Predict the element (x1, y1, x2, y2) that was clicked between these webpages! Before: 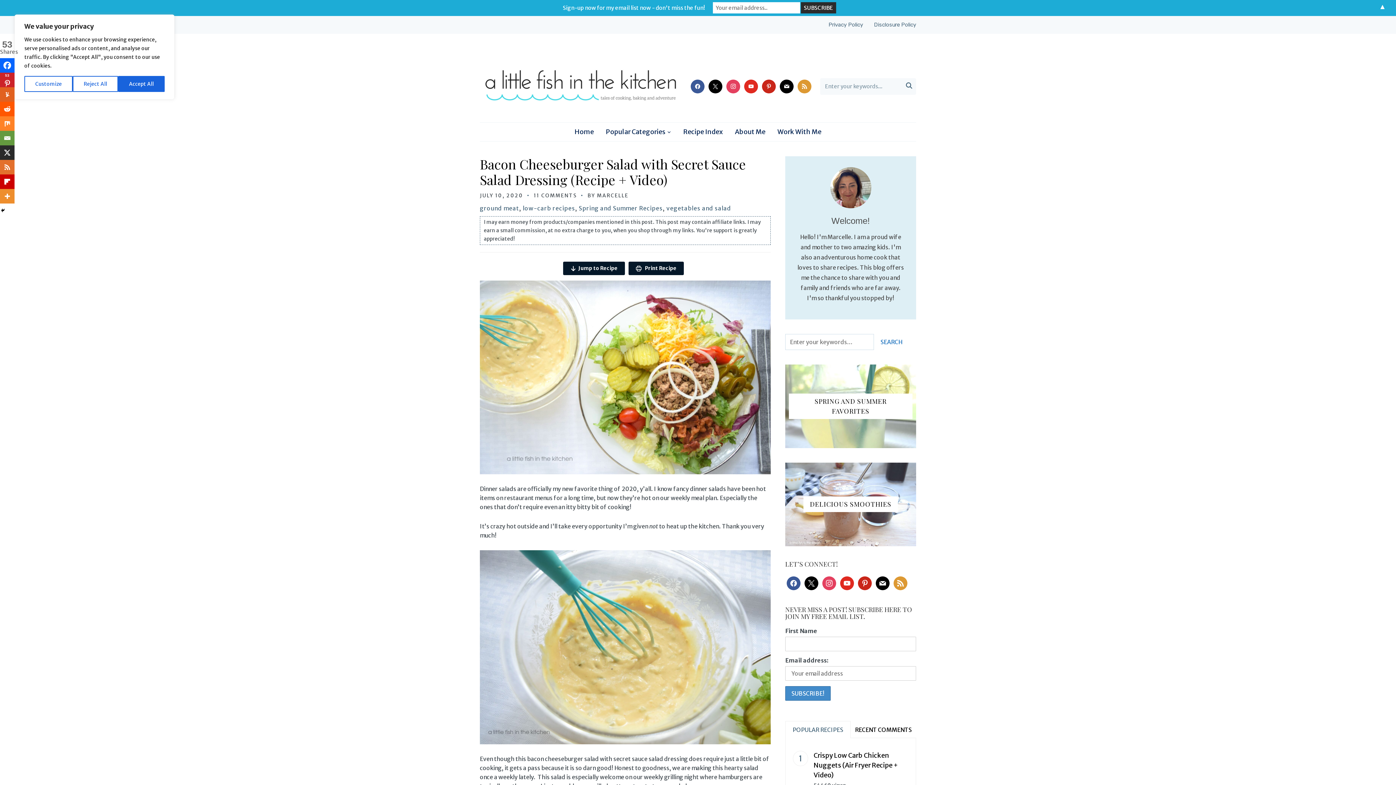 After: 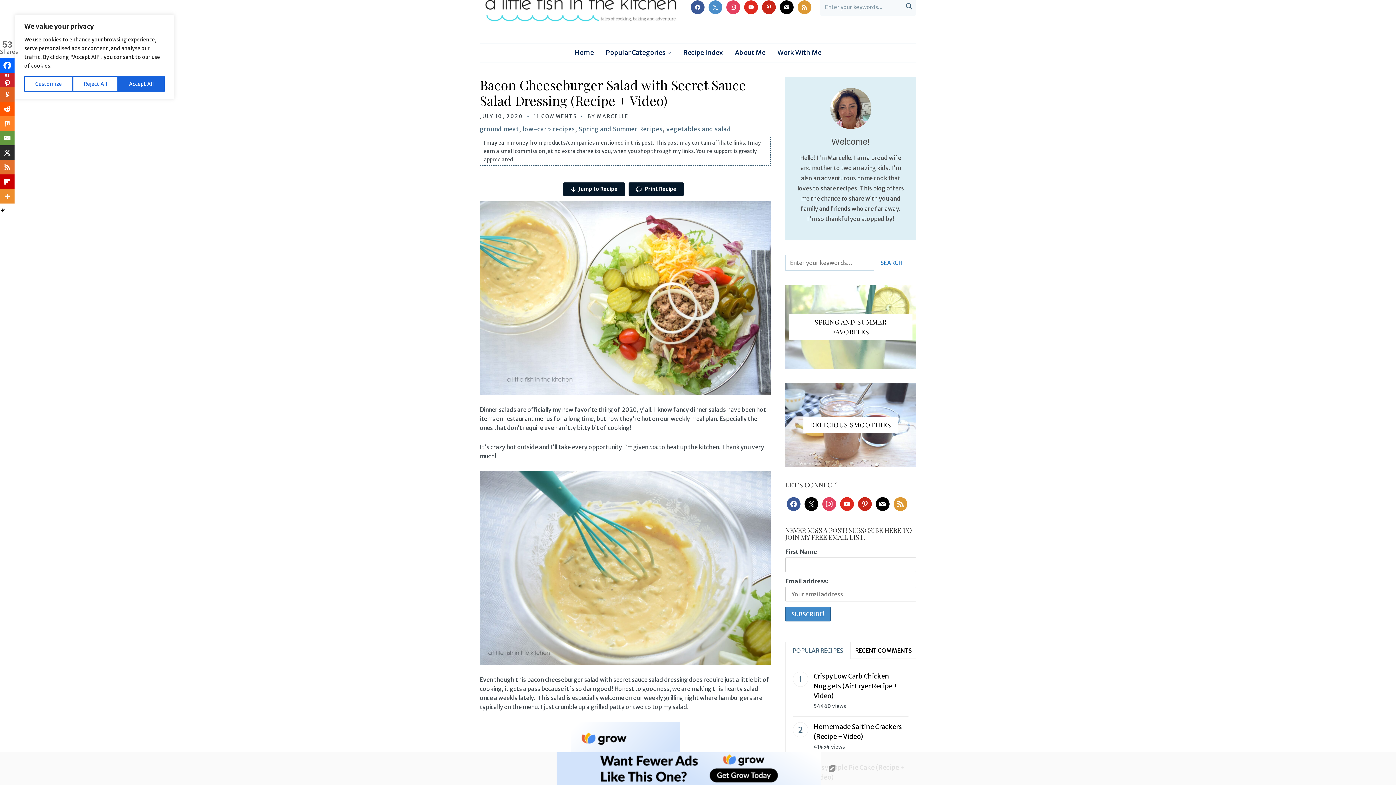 Action: bbox: (708, 82, 722, 89) label: x